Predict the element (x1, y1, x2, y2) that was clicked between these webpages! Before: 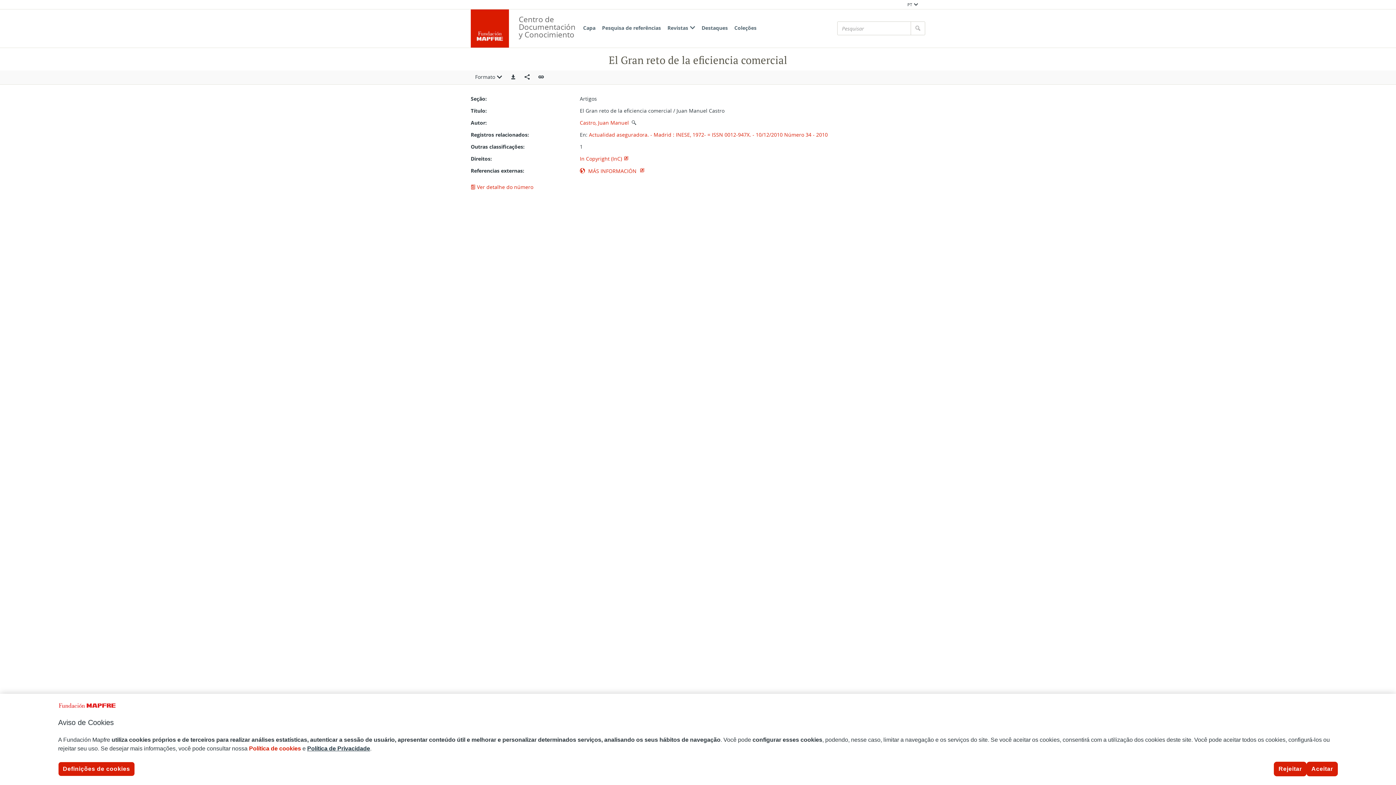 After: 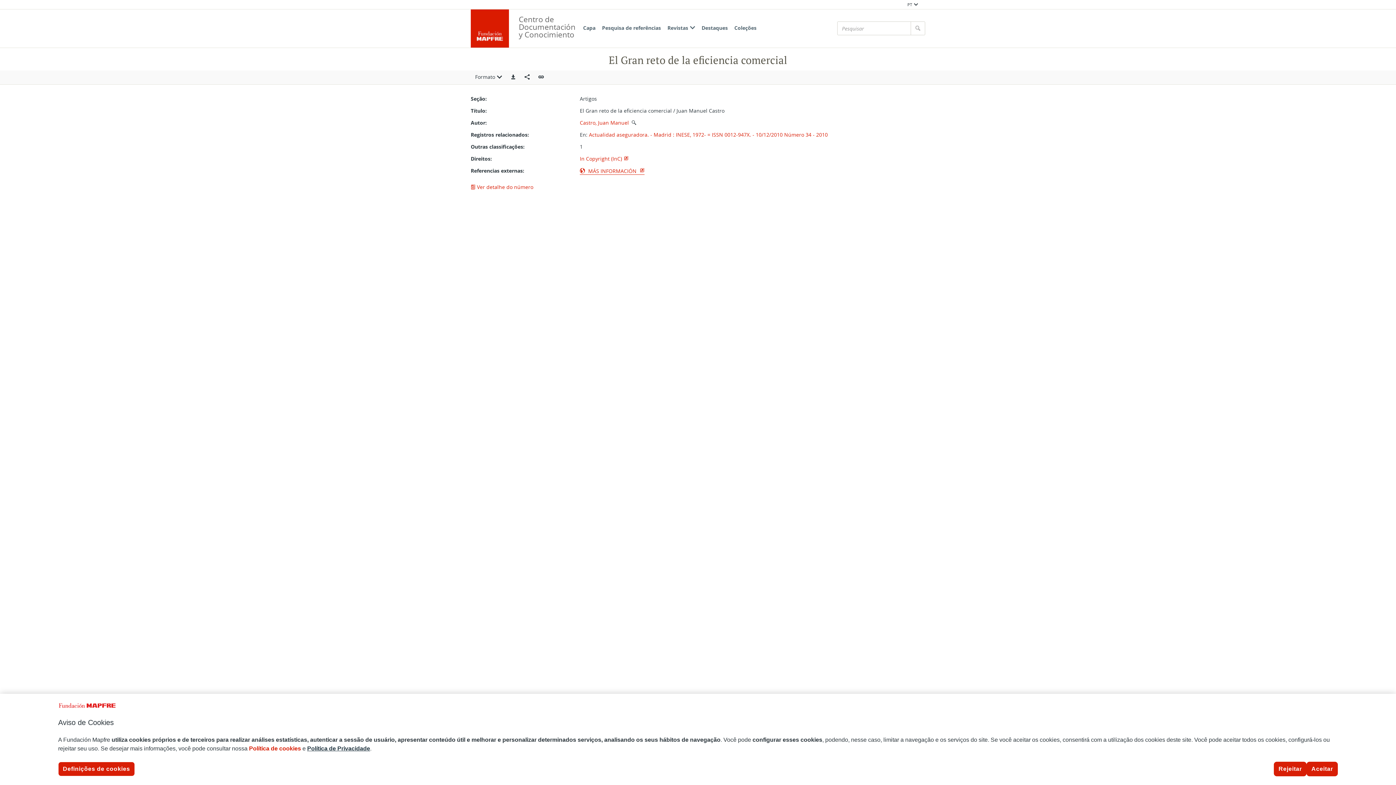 Action: label: earth MÁS INFORMACIÓN  bbox: (580, 167, 644, 174)